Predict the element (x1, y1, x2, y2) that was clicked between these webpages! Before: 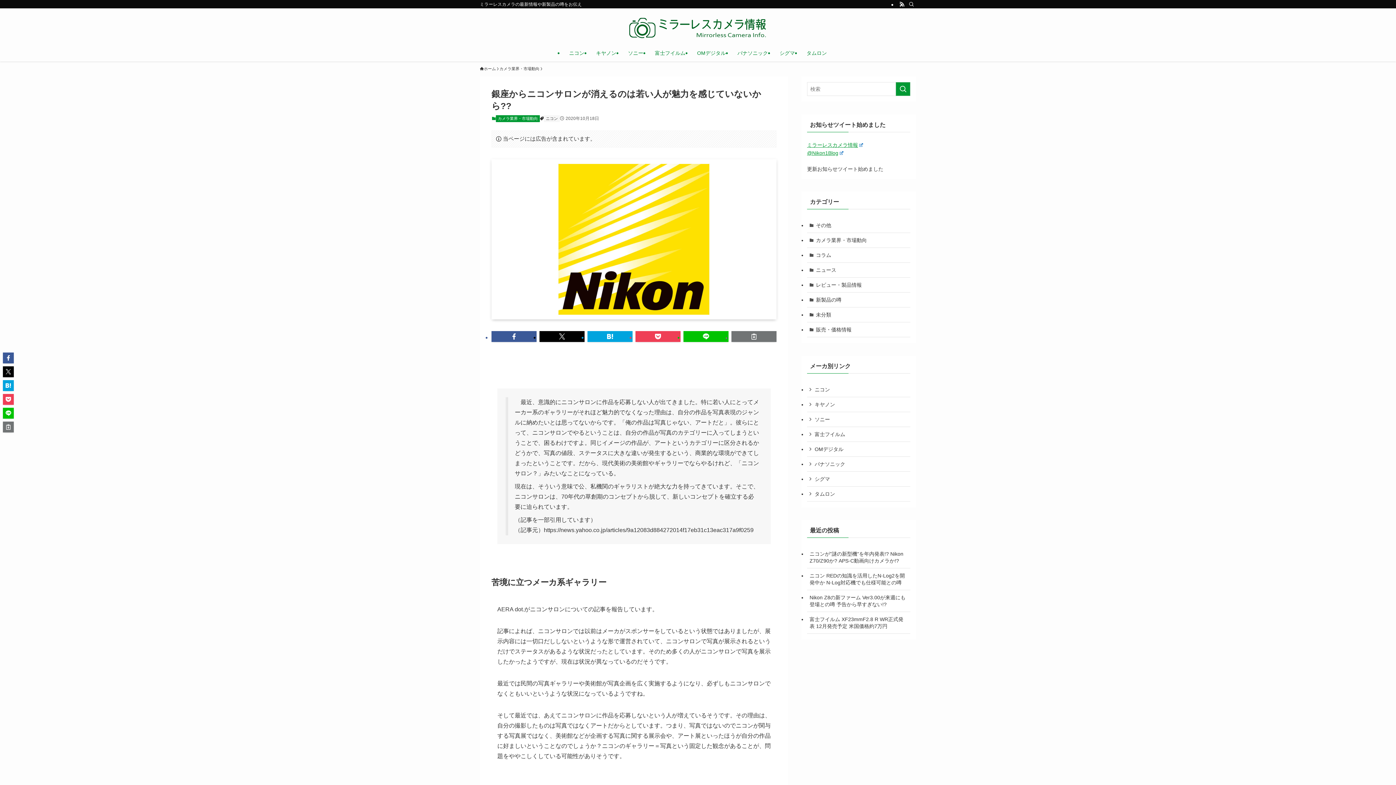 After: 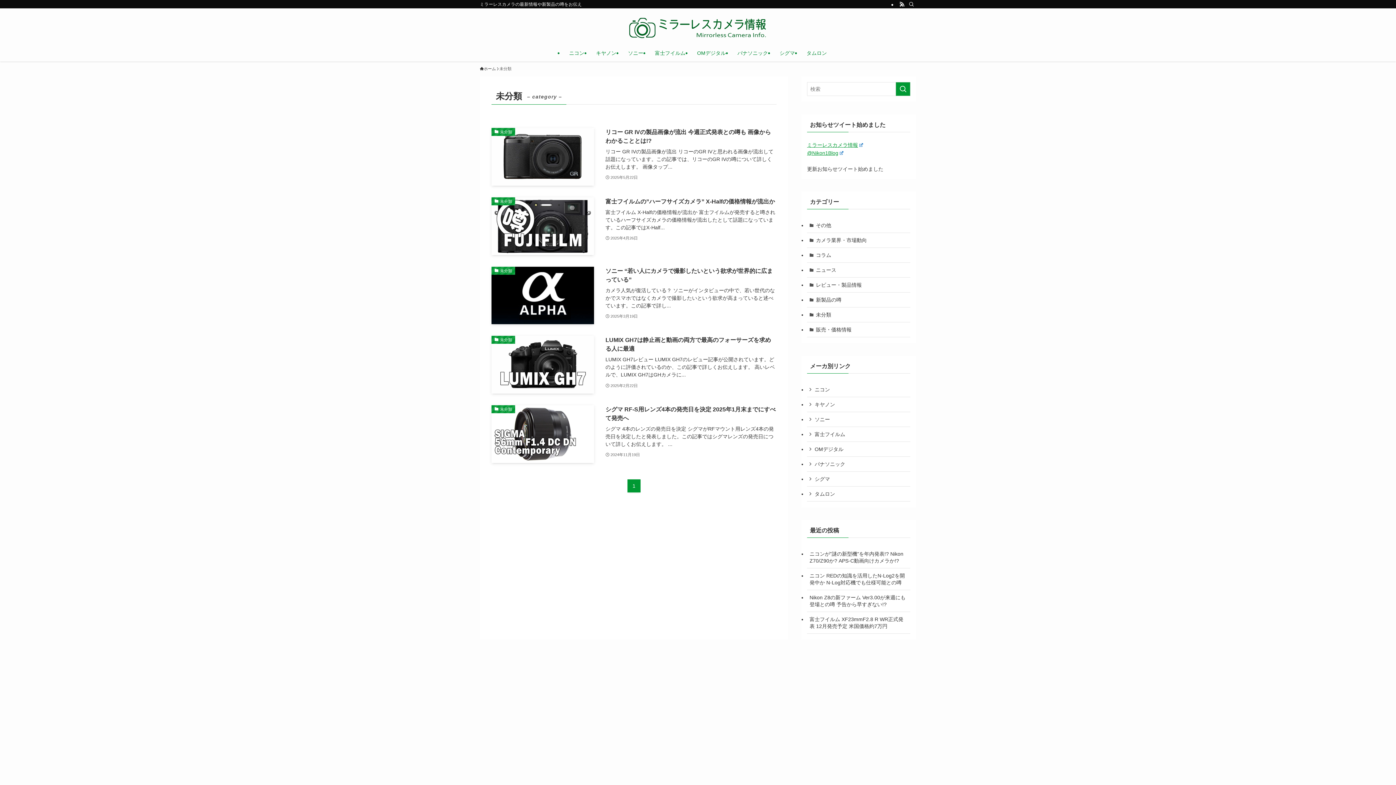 Action: label: 未分類 bbox: (807, 307, 910, 322)